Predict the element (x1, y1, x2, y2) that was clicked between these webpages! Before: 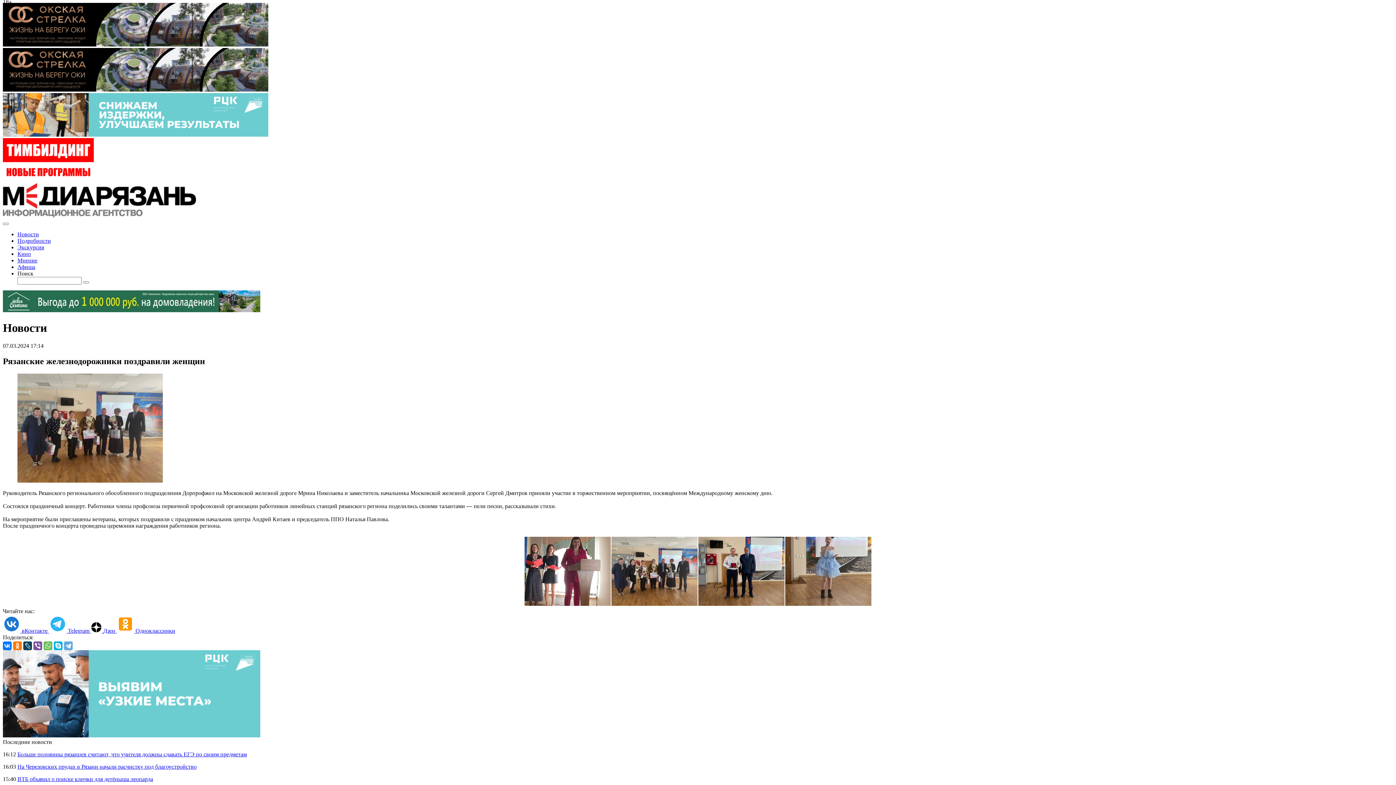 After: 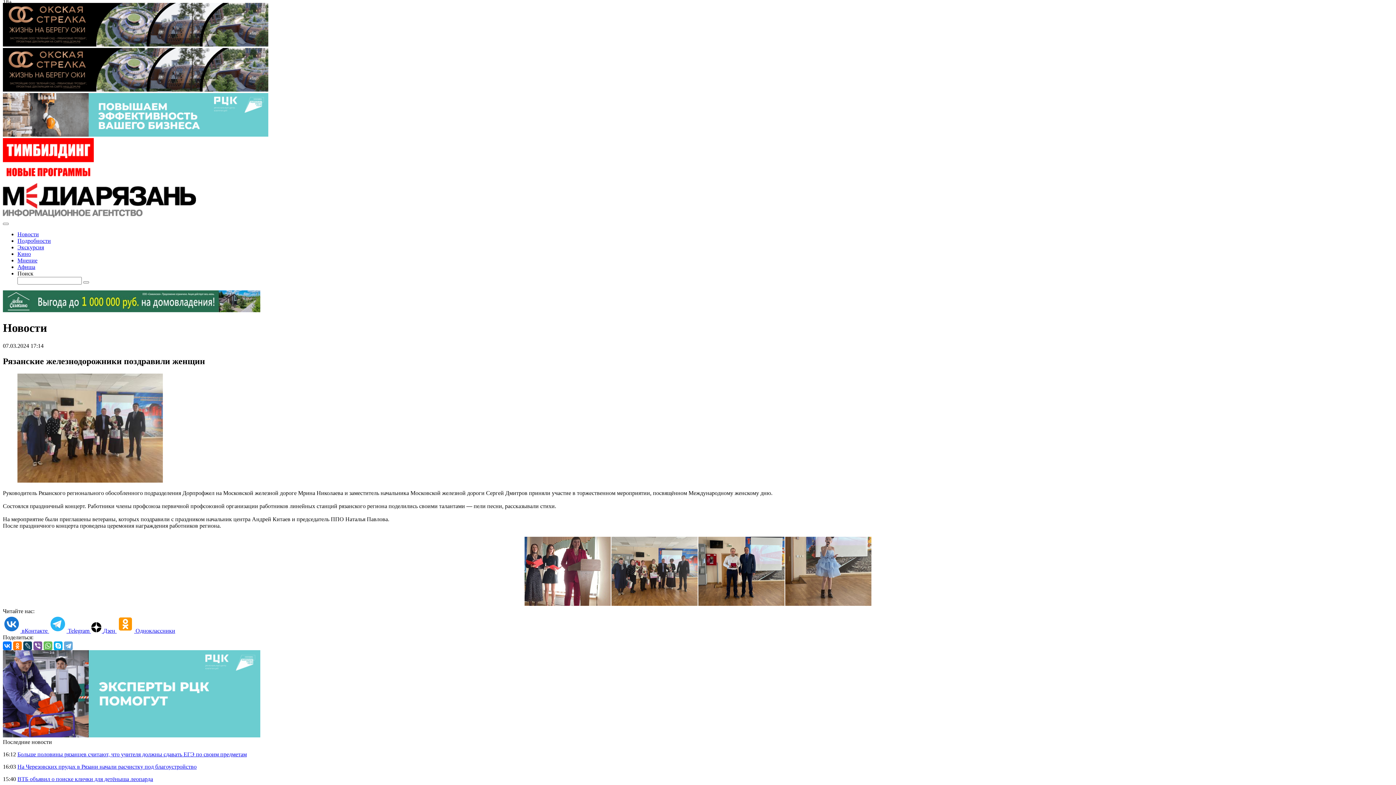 Action: label:  Дзен  bbox: (90, 627, 116, 634)